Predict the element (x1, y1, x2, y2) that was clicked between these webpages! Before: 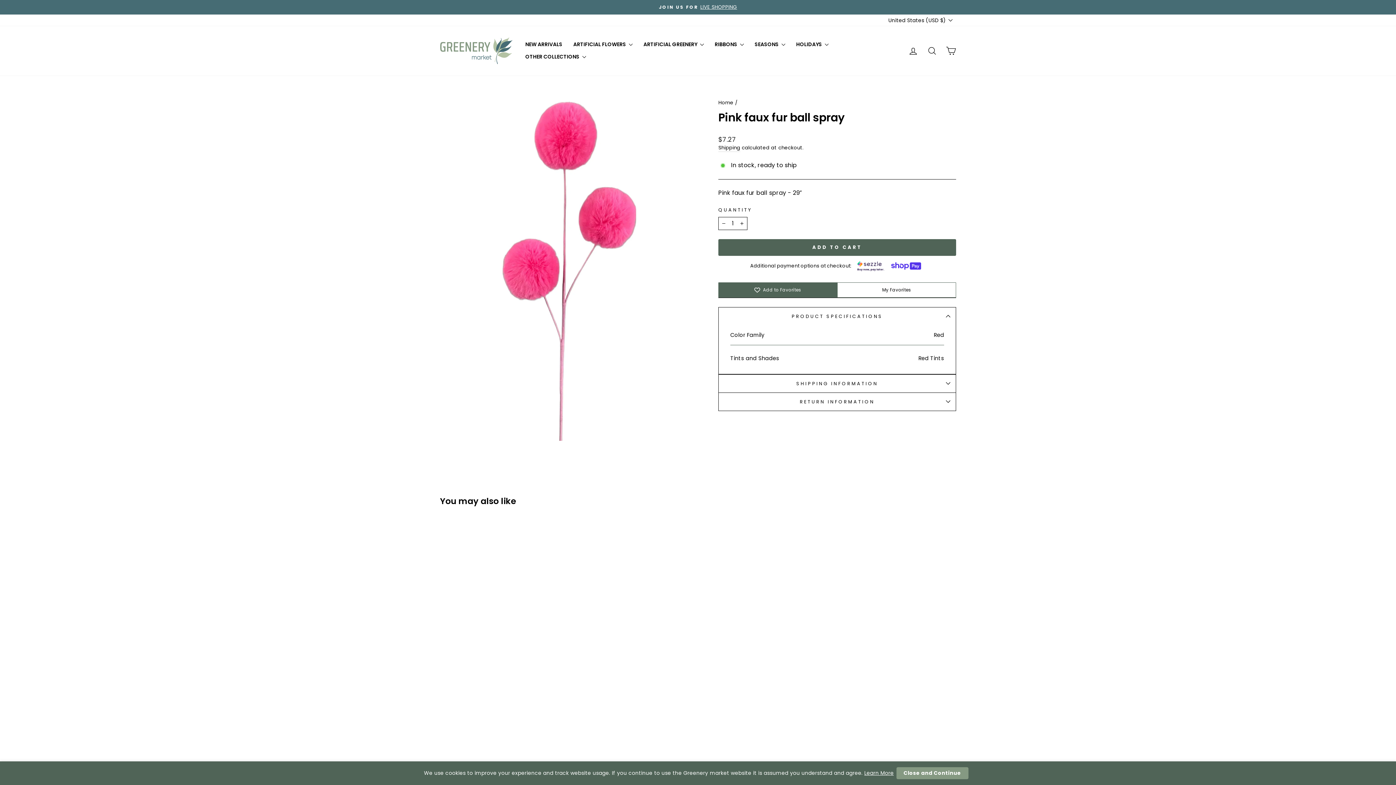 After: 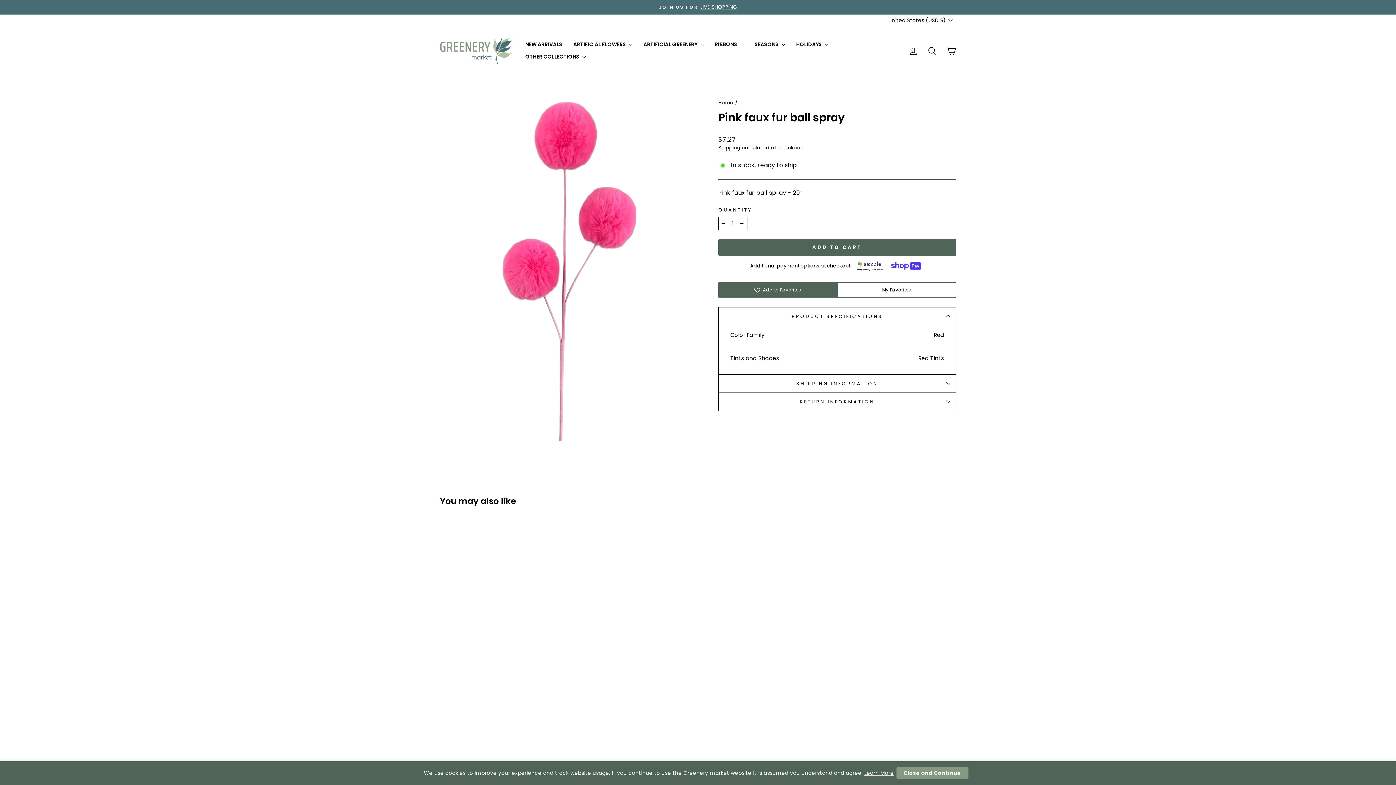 Action: label: Pink faux fur ball spray
$7.27 bbox: (440, 710, 563, 730)